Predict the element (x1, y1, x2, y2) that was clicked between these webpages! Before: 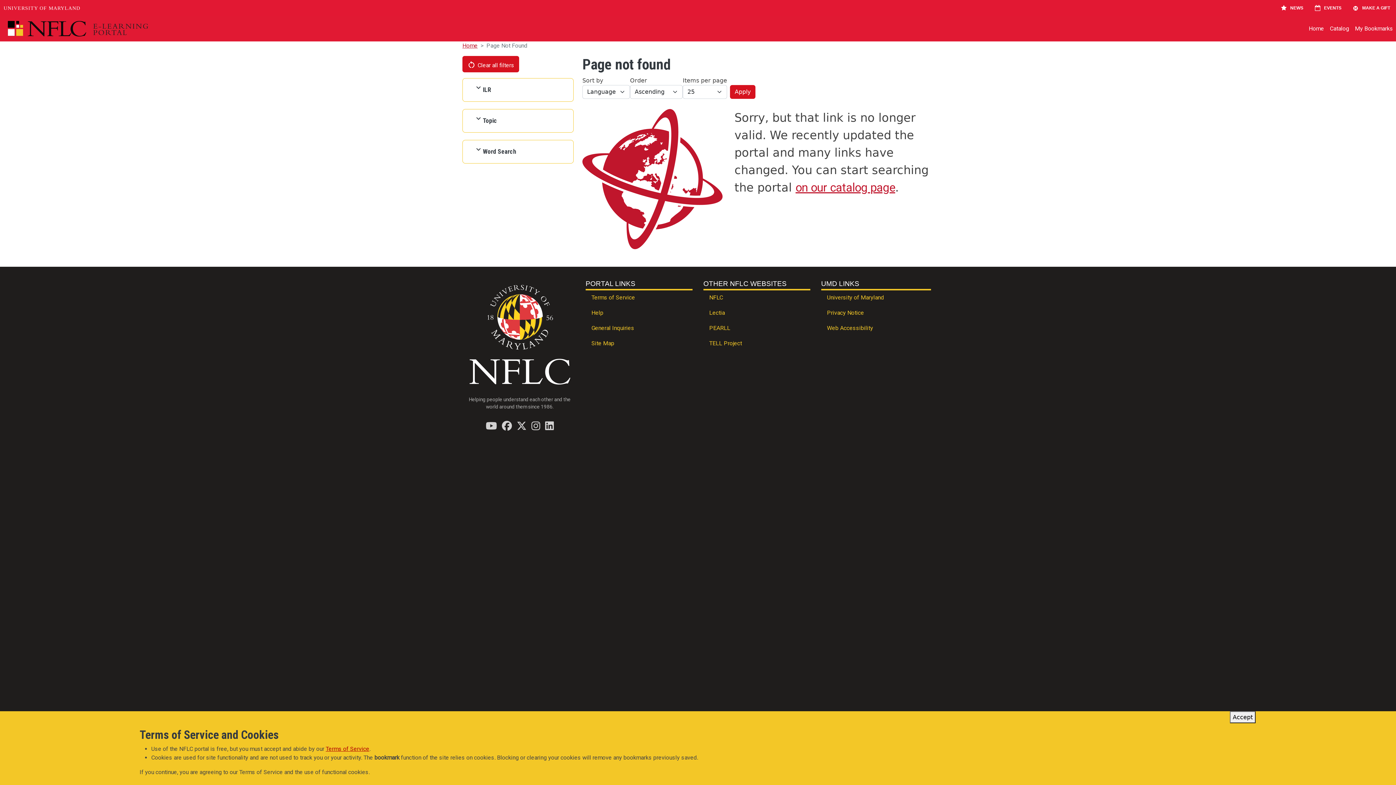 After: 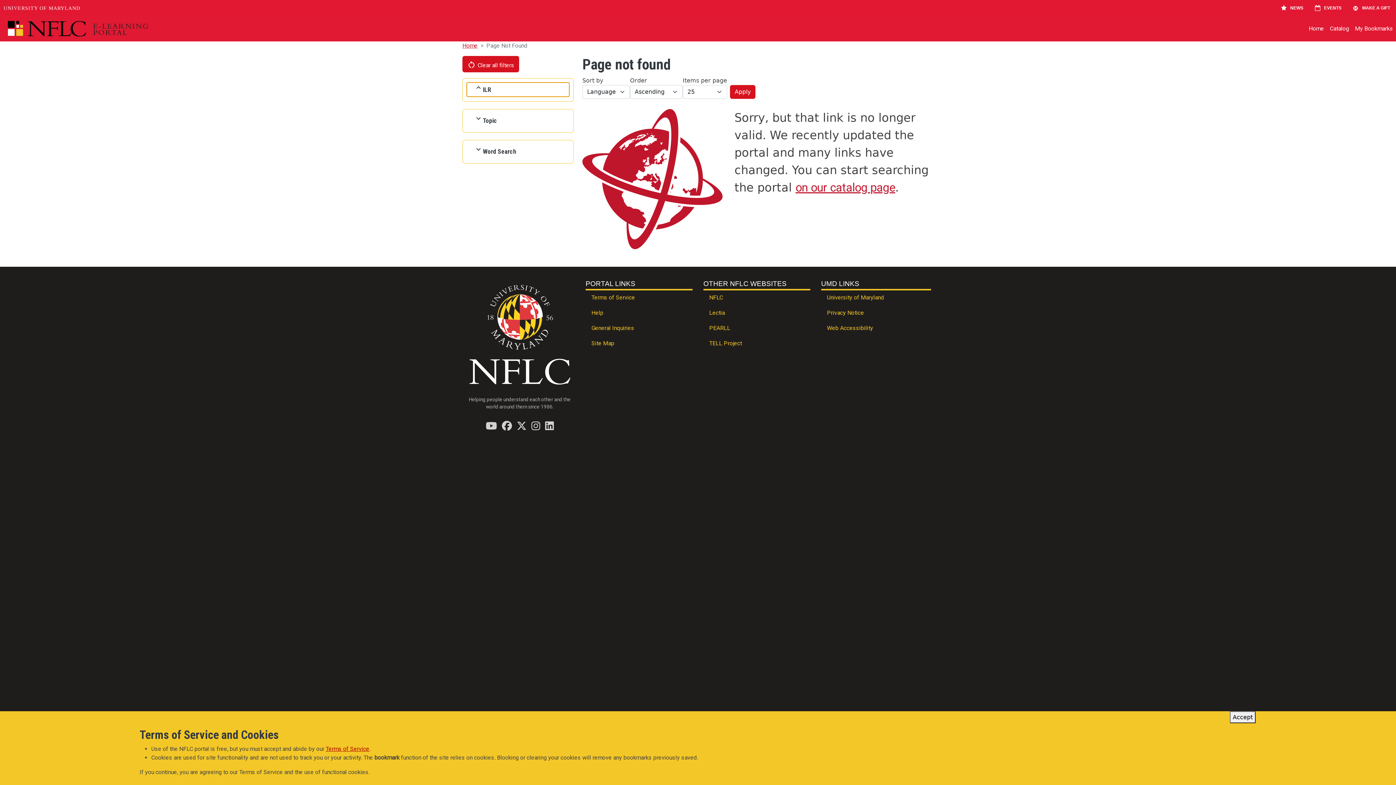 Action: label: ILR bbox: (466, 82, 569, 96)